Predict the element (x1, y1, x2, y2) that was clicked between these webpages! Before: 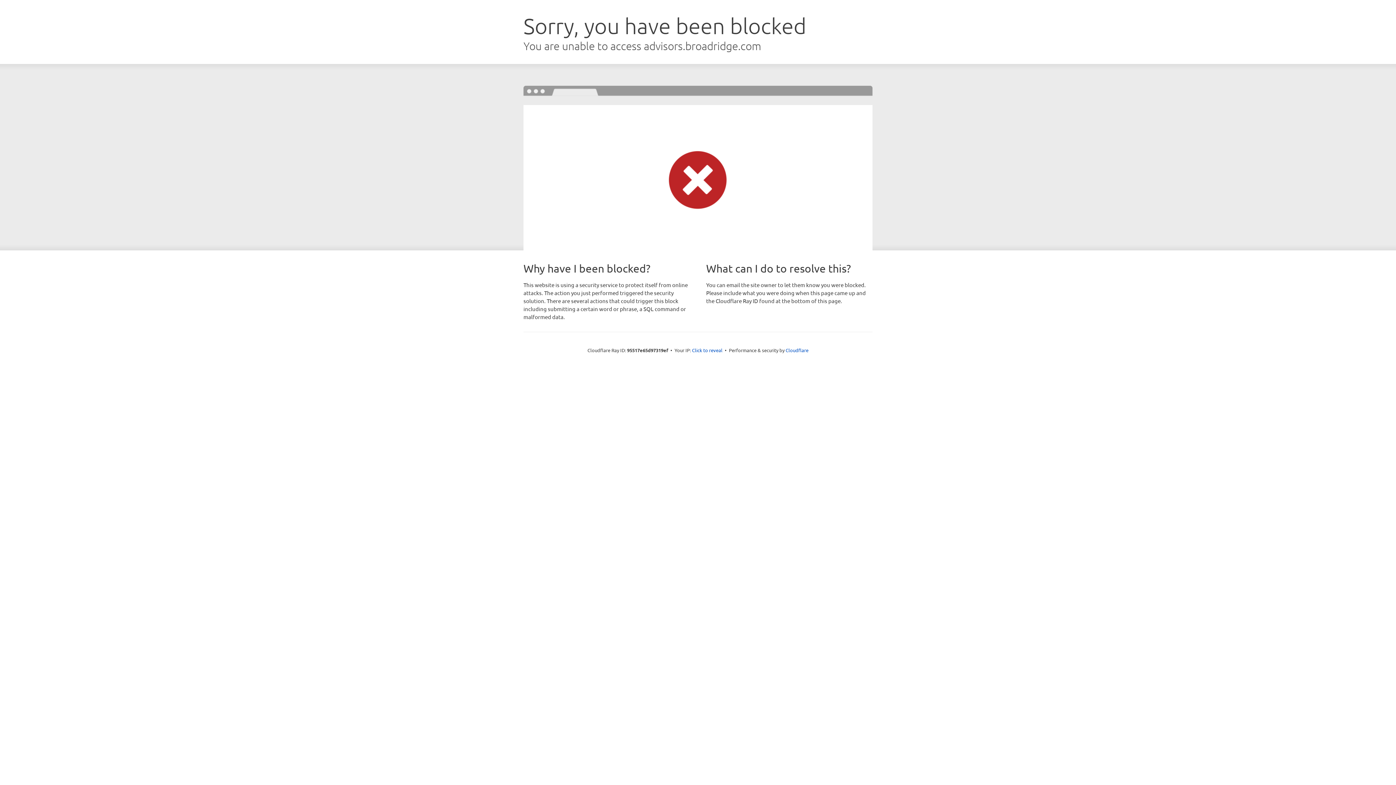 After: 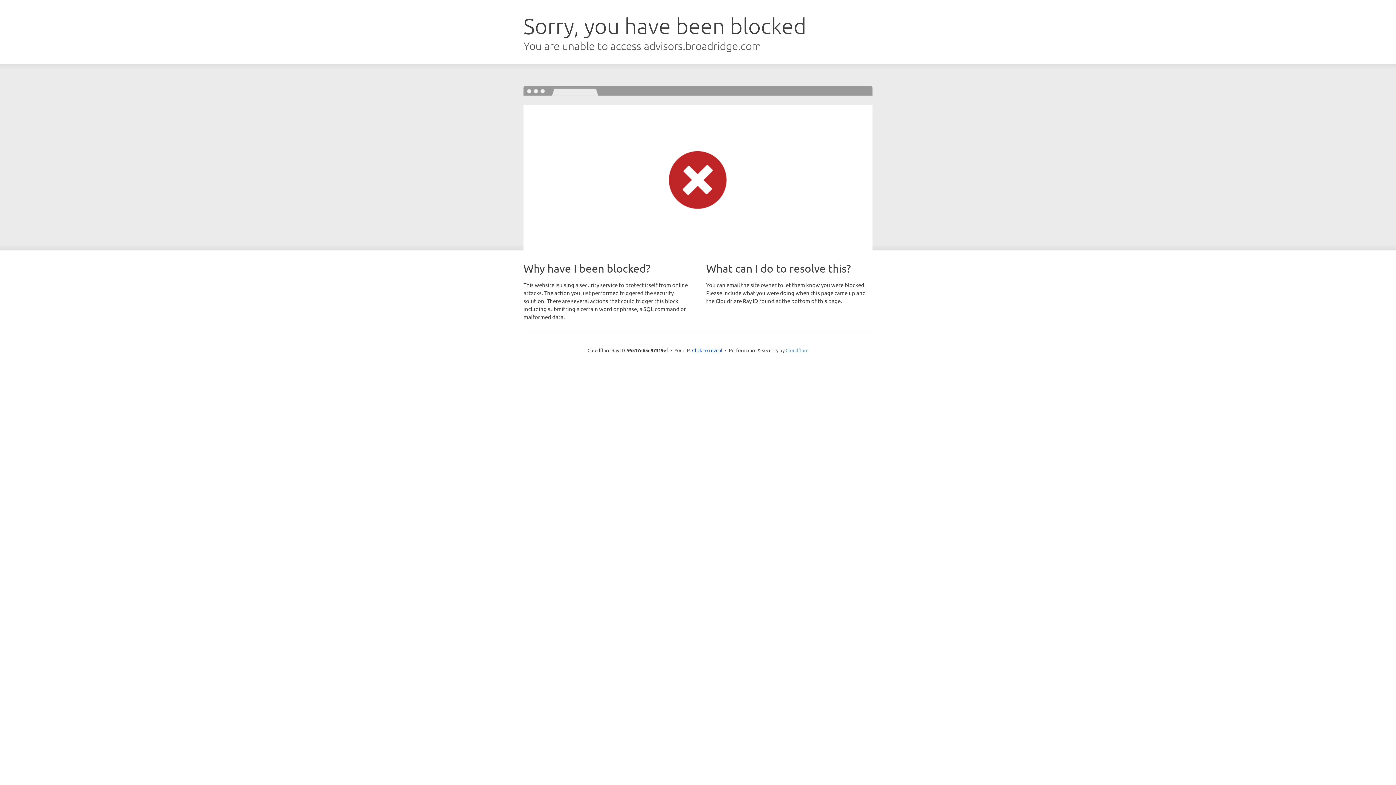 Action: bbox: (785, 347, 808, 353) label: Cloudflare